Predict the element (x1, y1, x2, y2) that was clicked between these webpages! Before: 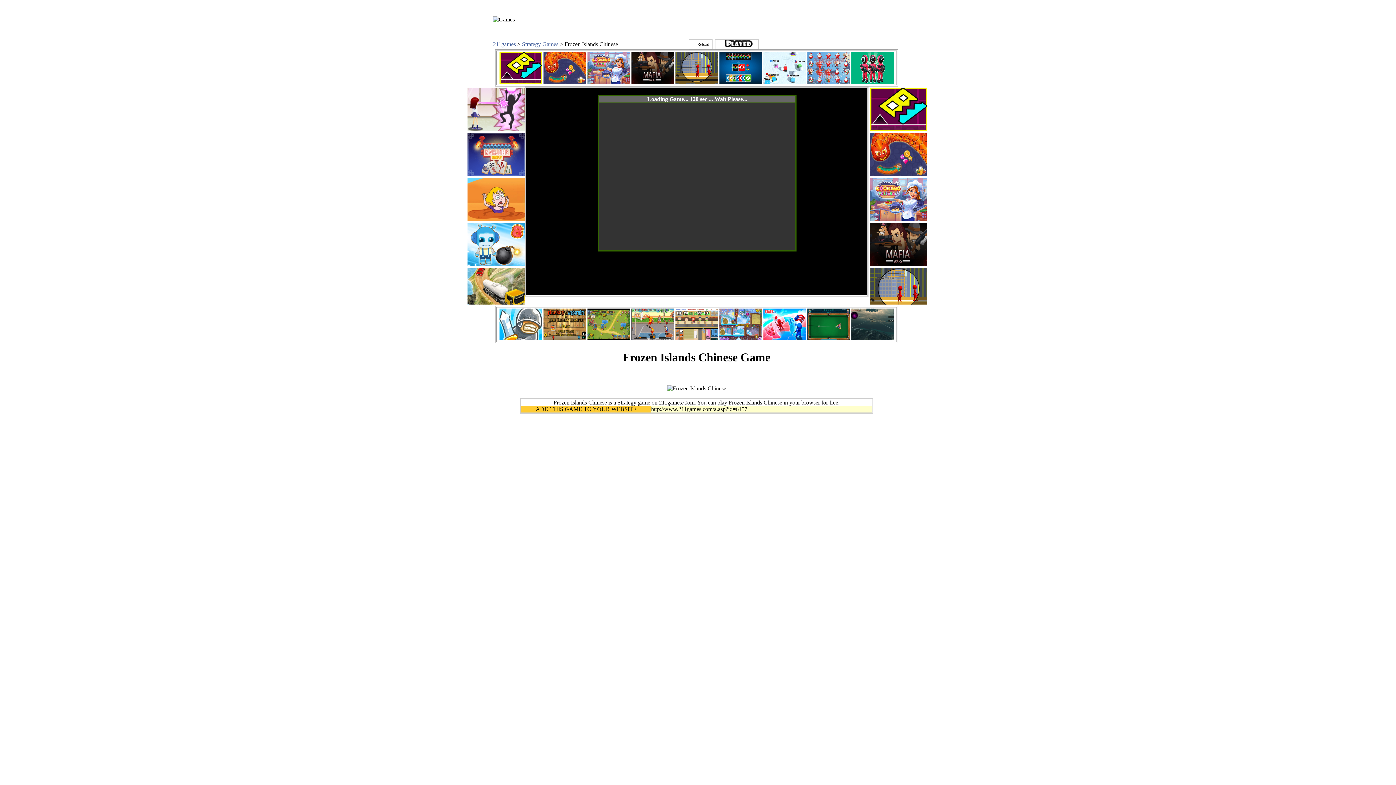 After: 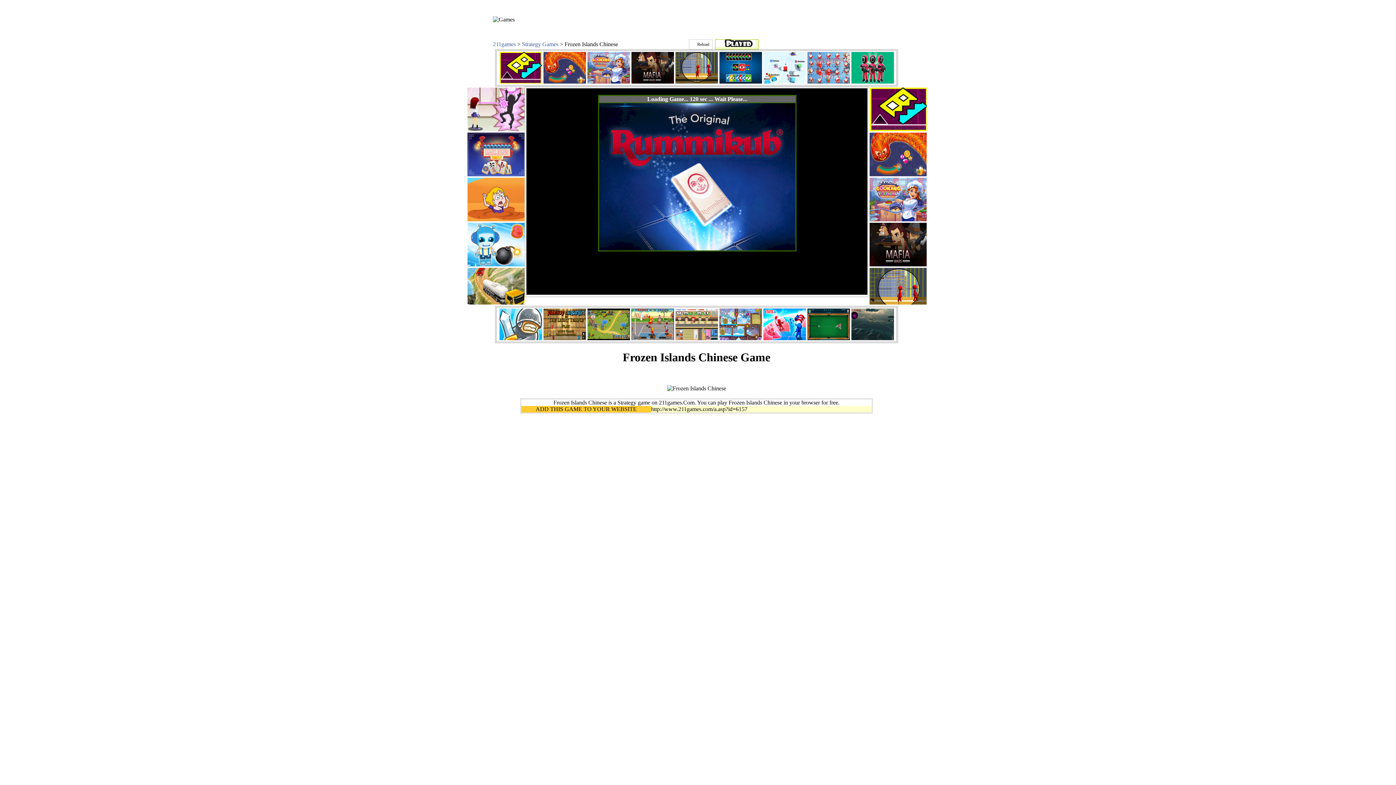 Action: bbox: (715, 39, 758, 49)